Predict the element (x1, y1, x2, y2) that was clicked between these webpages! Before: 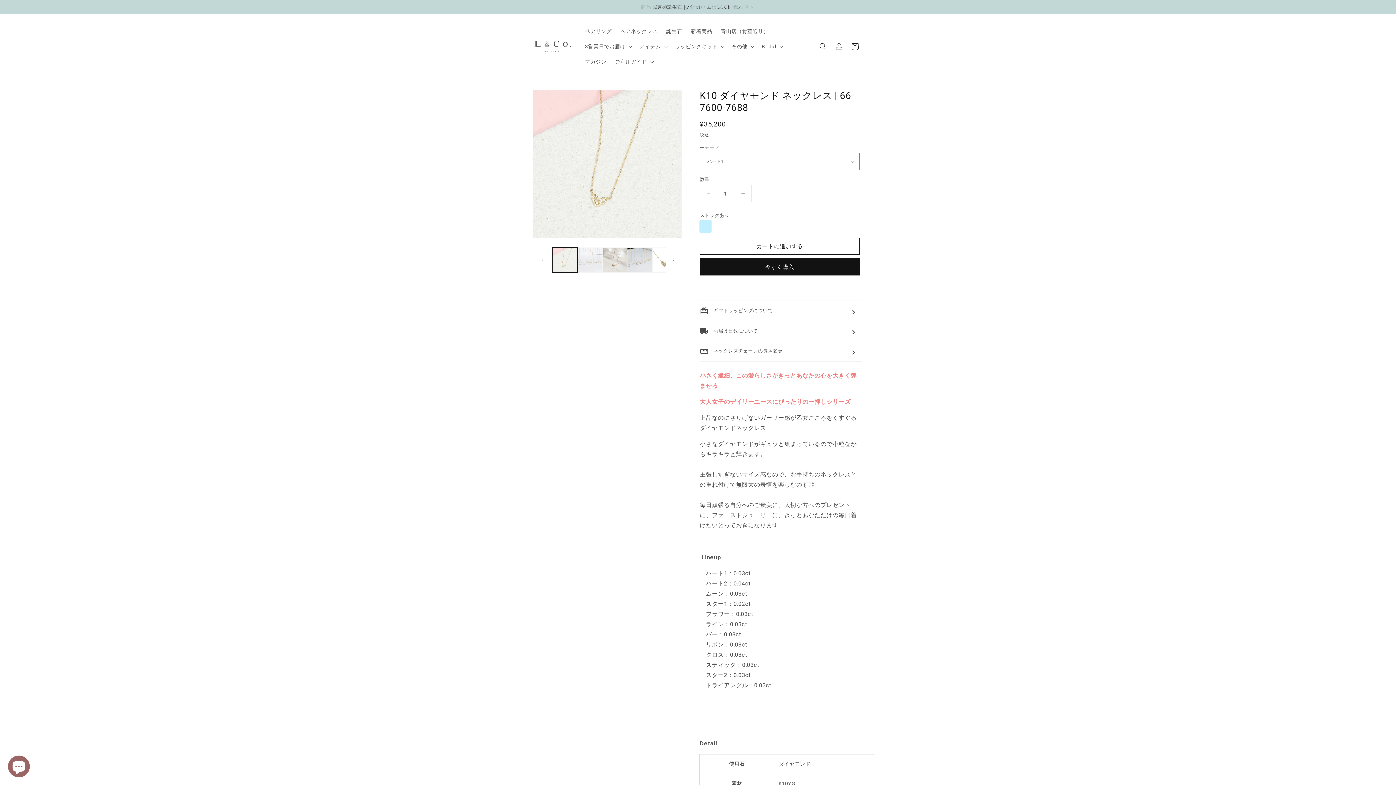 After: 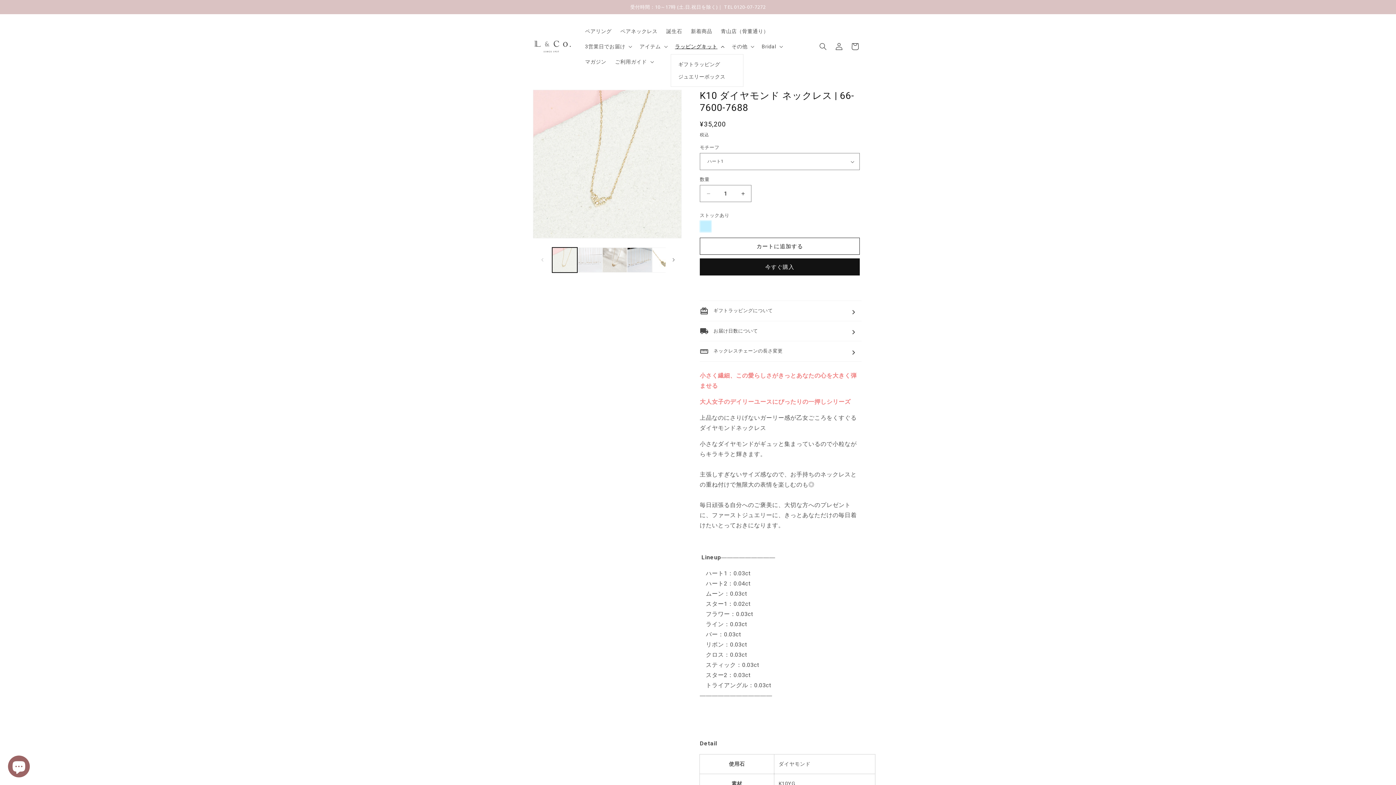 Action: label: ラッピングキット bbox: (670, 38, 727, 54)